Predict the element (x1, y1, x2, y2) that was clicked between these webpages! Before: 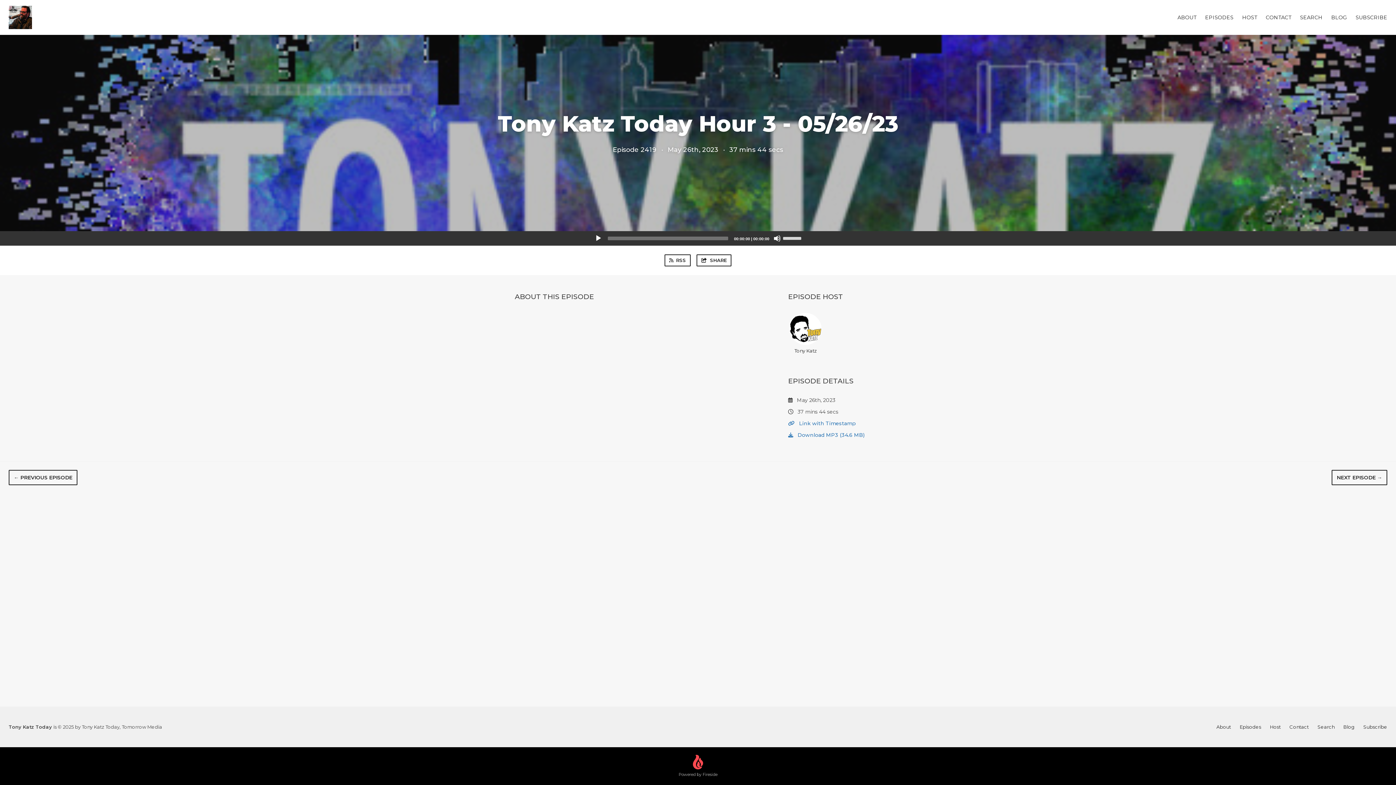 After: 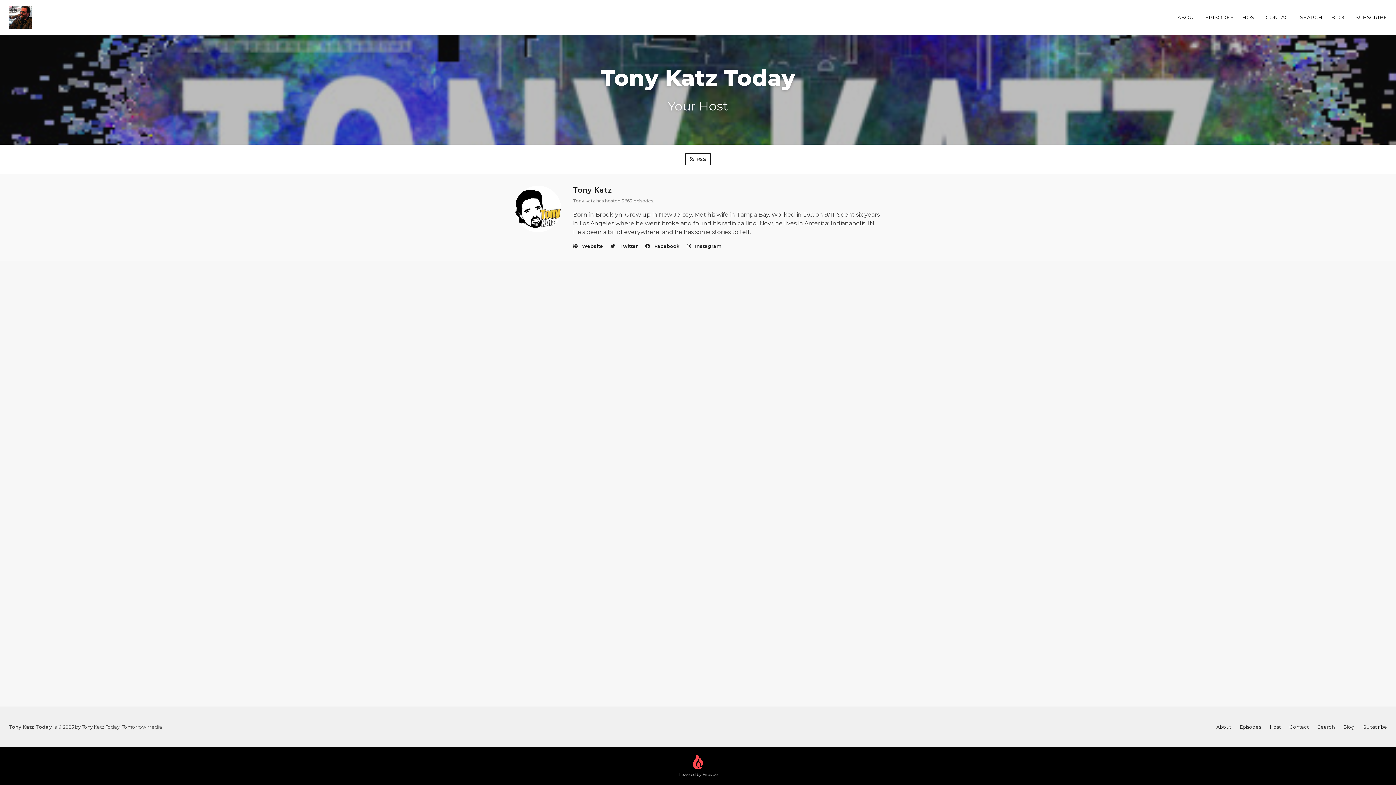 Action: bbox: (1270, 724, 1281, 730) label: Host